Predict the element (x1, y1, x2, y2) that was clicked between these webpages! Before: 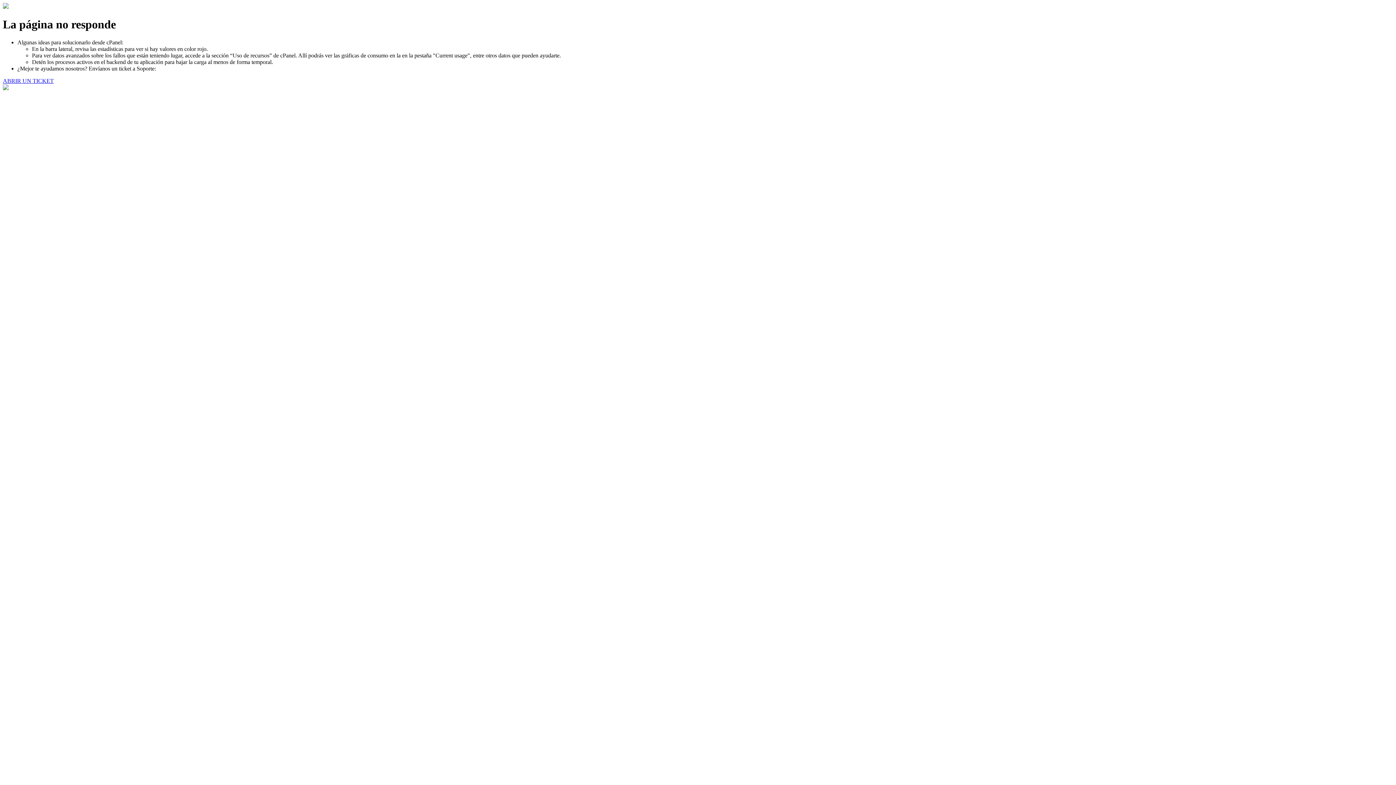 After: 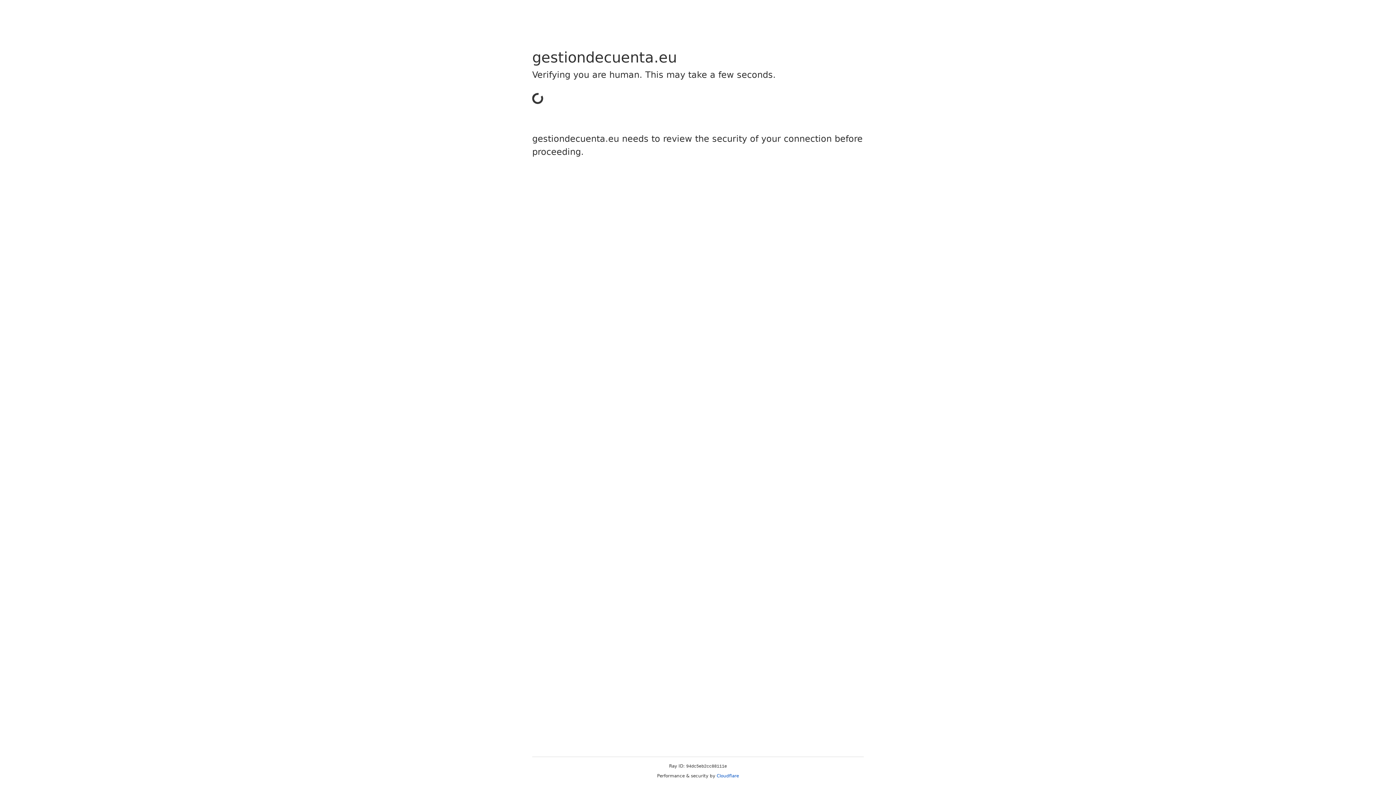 Action: label: ABRIR UN TICKET bbox: (2, 77, 53, 83)